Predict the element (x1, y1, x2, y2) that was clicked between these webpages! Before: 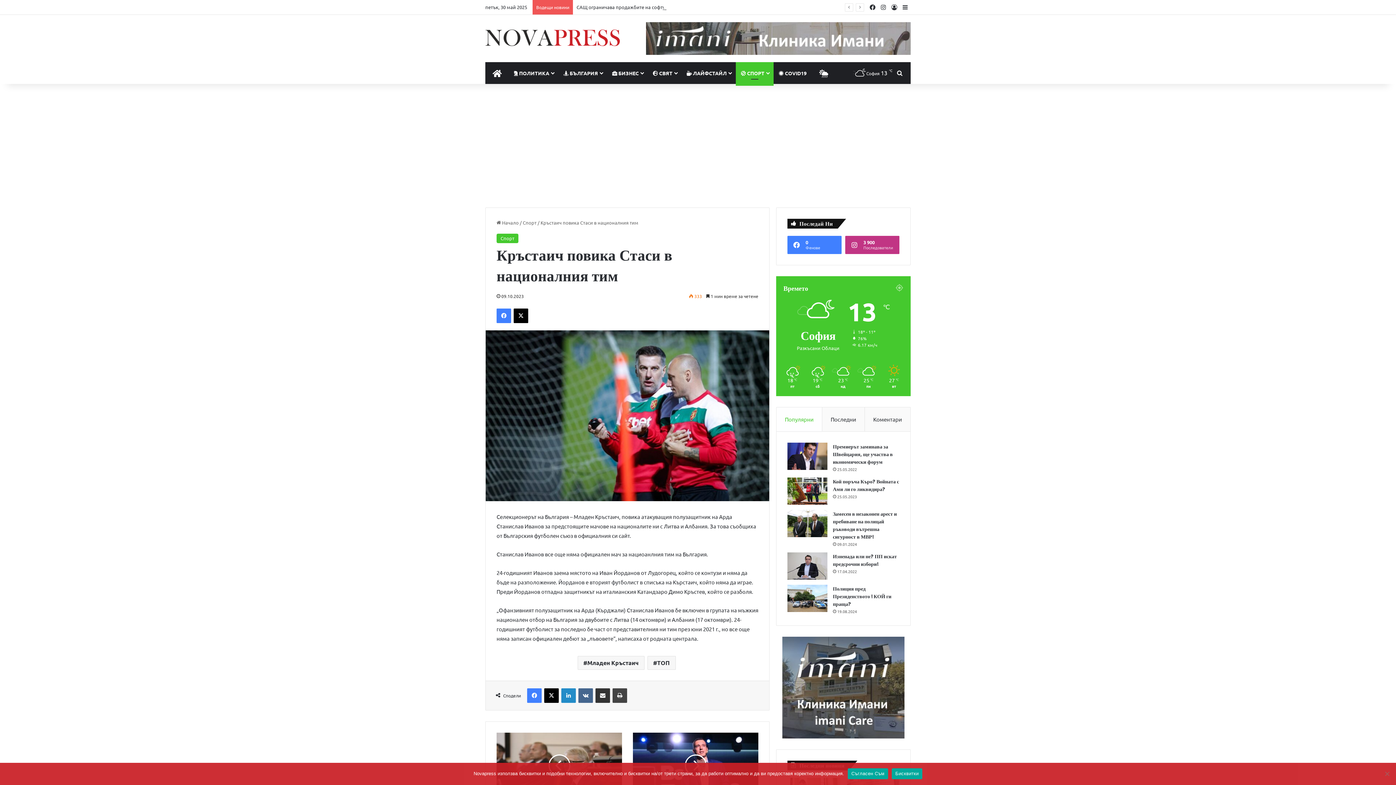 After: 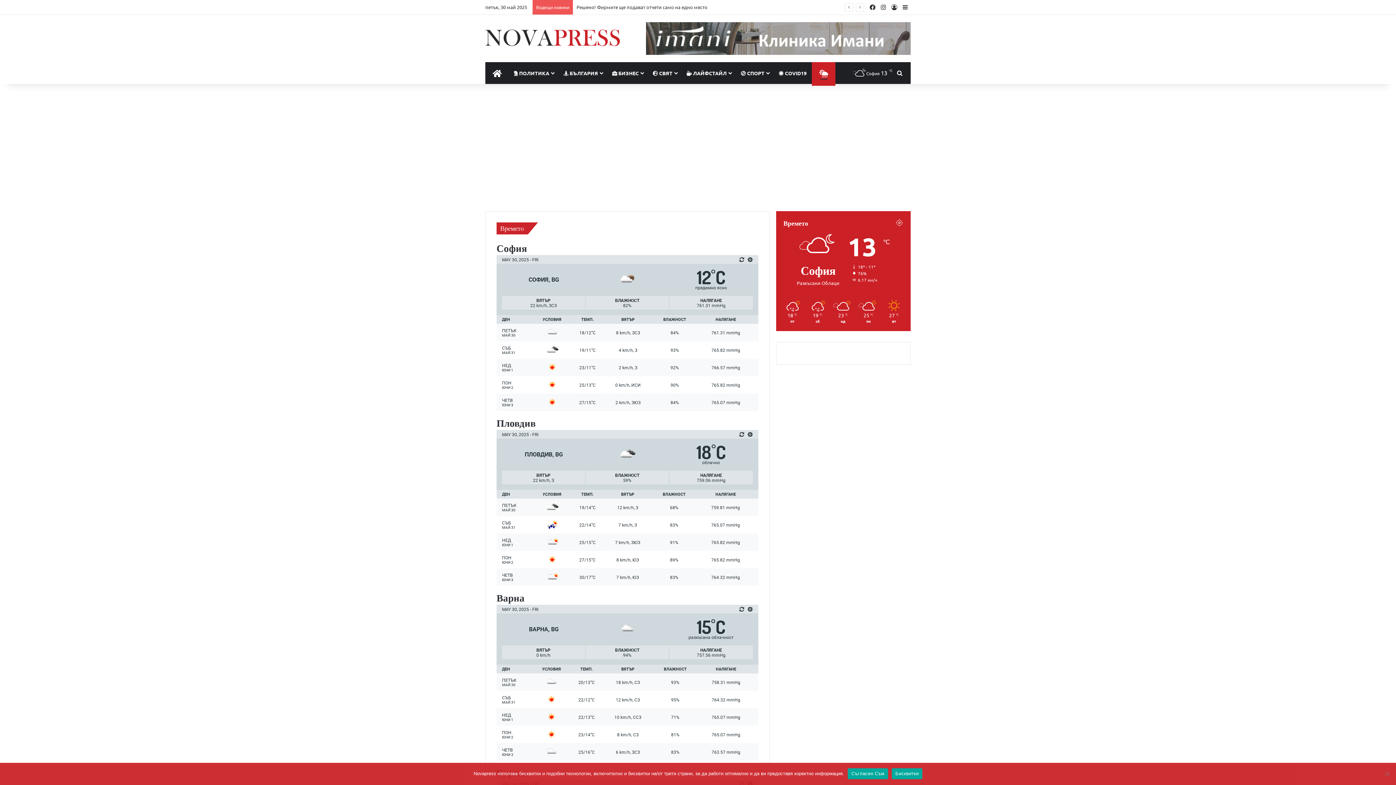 Action: bbox: (812, 62, 835, 84) label: ВРЕМЕТО